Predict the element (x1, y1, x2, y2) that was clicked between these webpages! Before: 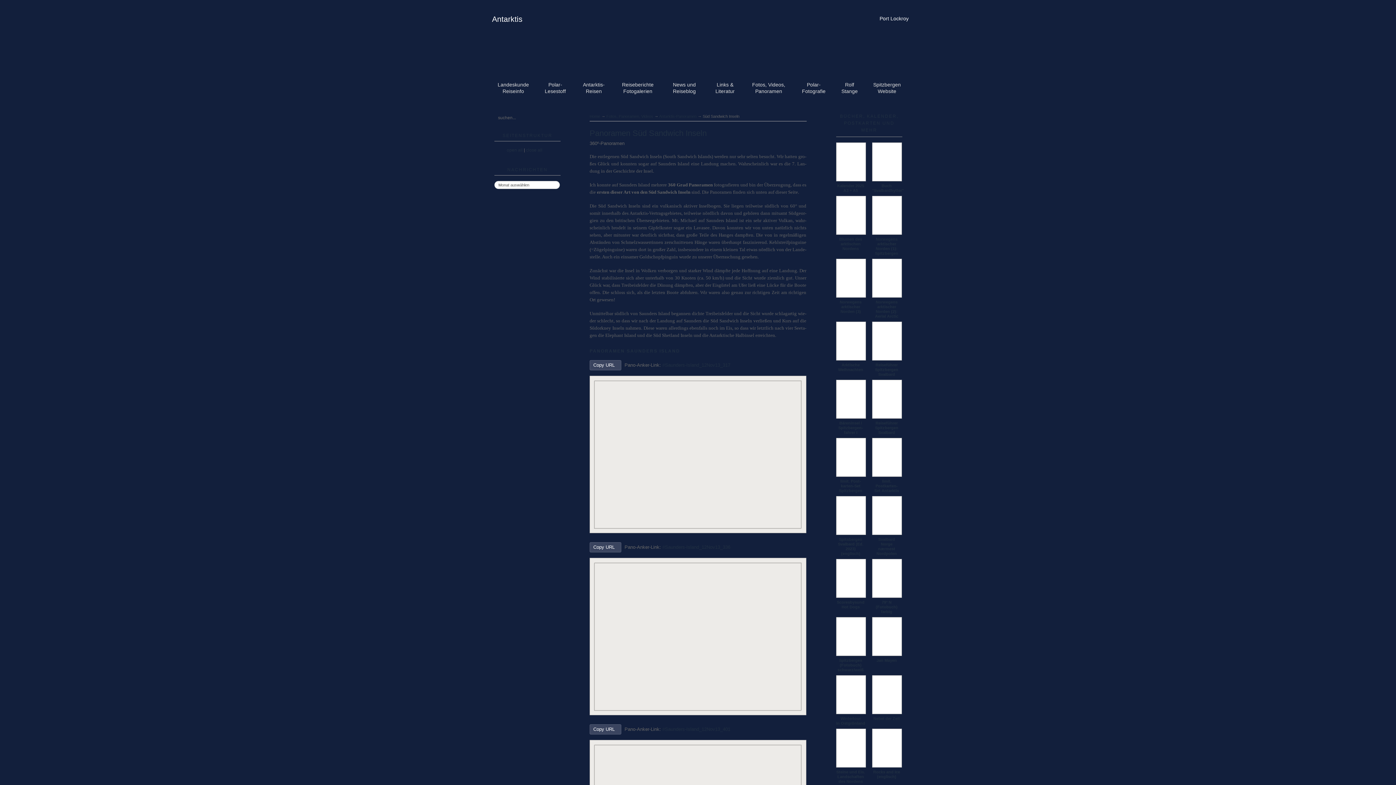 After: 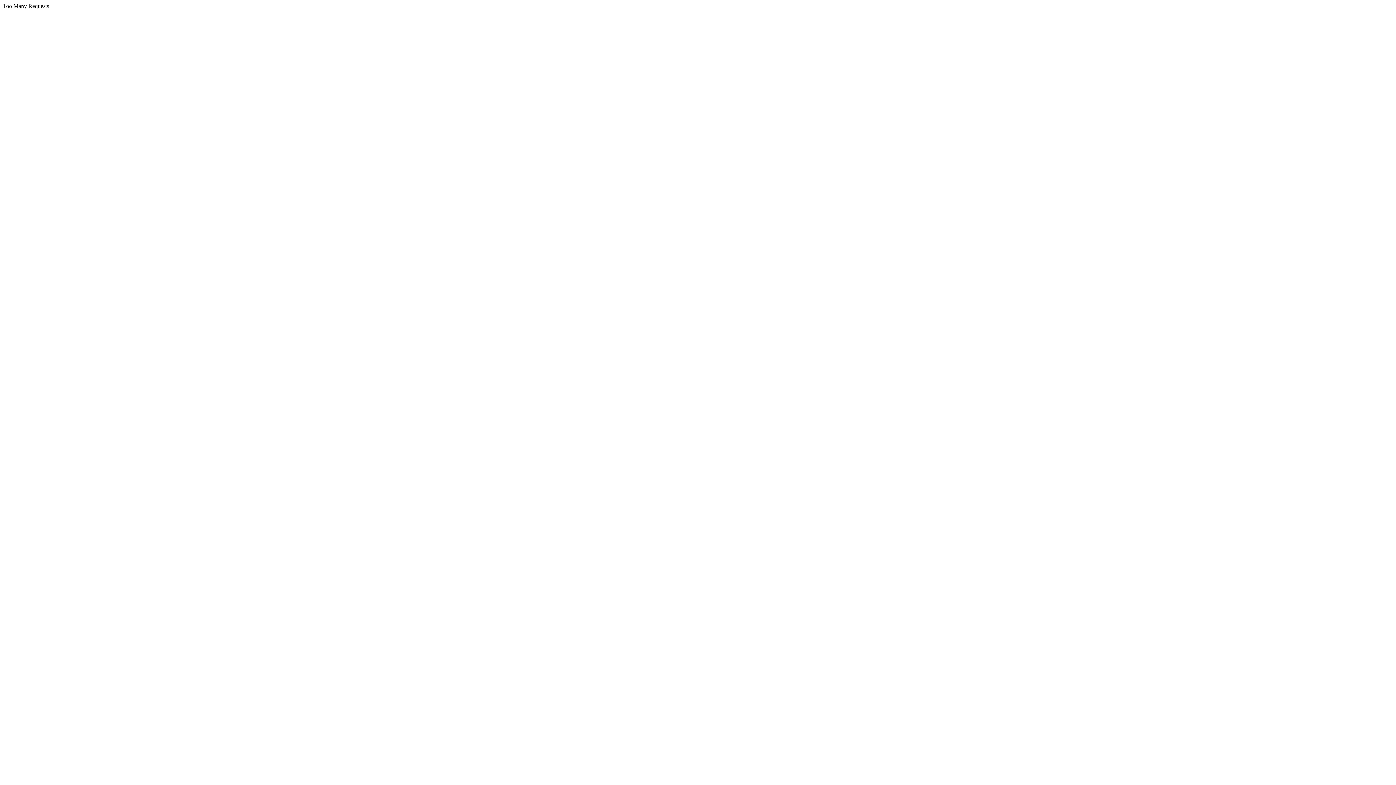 Action: label: Norwegens
arktischer
Norden (3) bbox: (836, 300, 865, 314)